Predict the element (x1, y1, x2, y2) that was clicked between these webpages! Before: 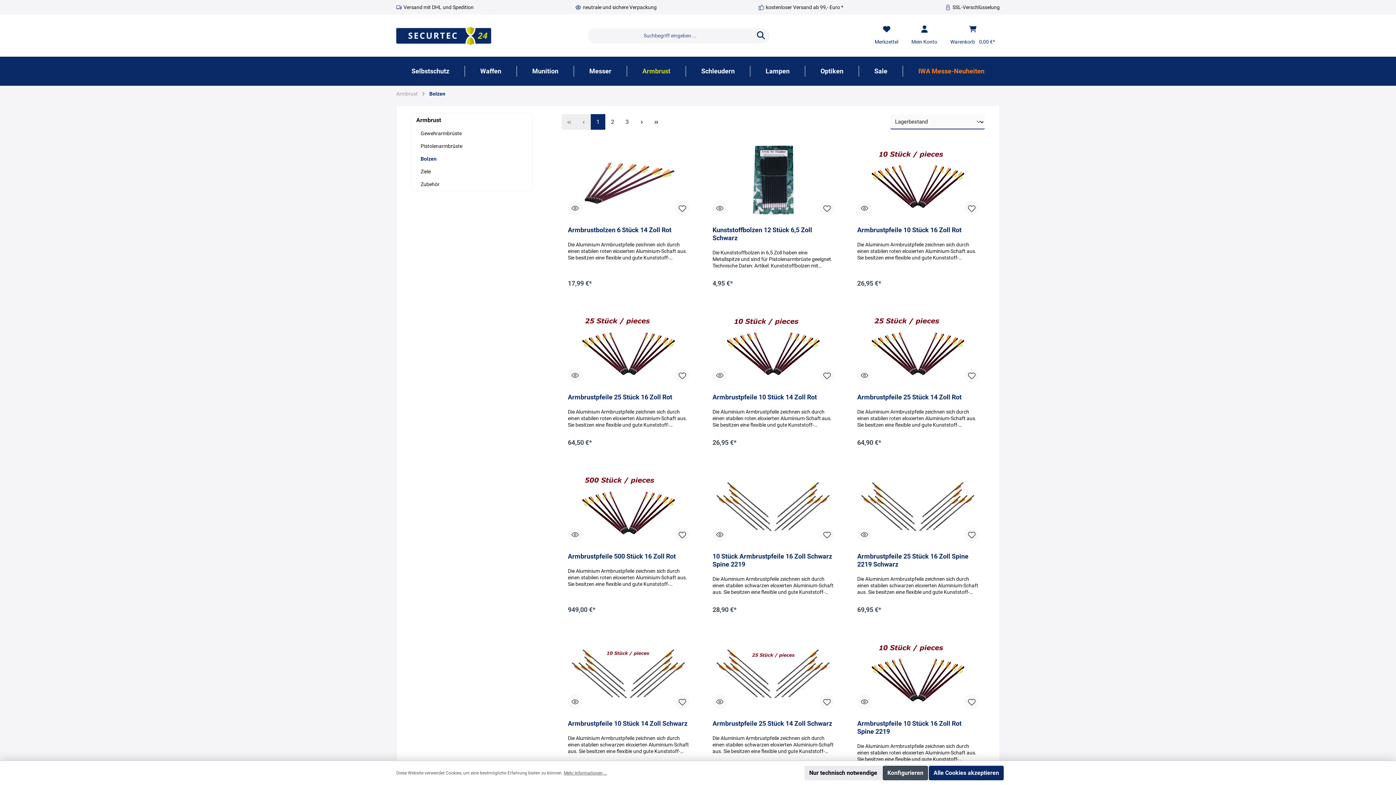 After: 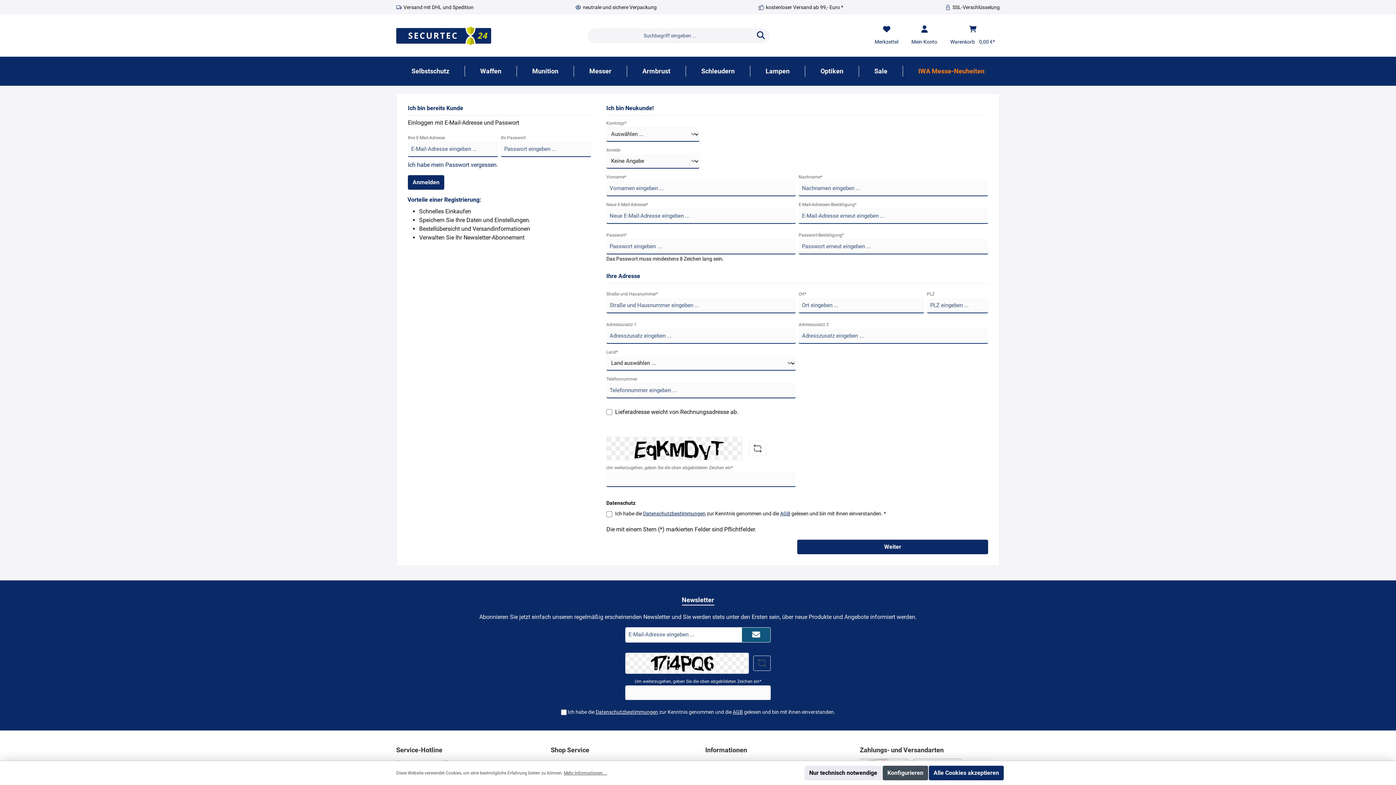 Action: bbox: (674, 201, 689, 215)